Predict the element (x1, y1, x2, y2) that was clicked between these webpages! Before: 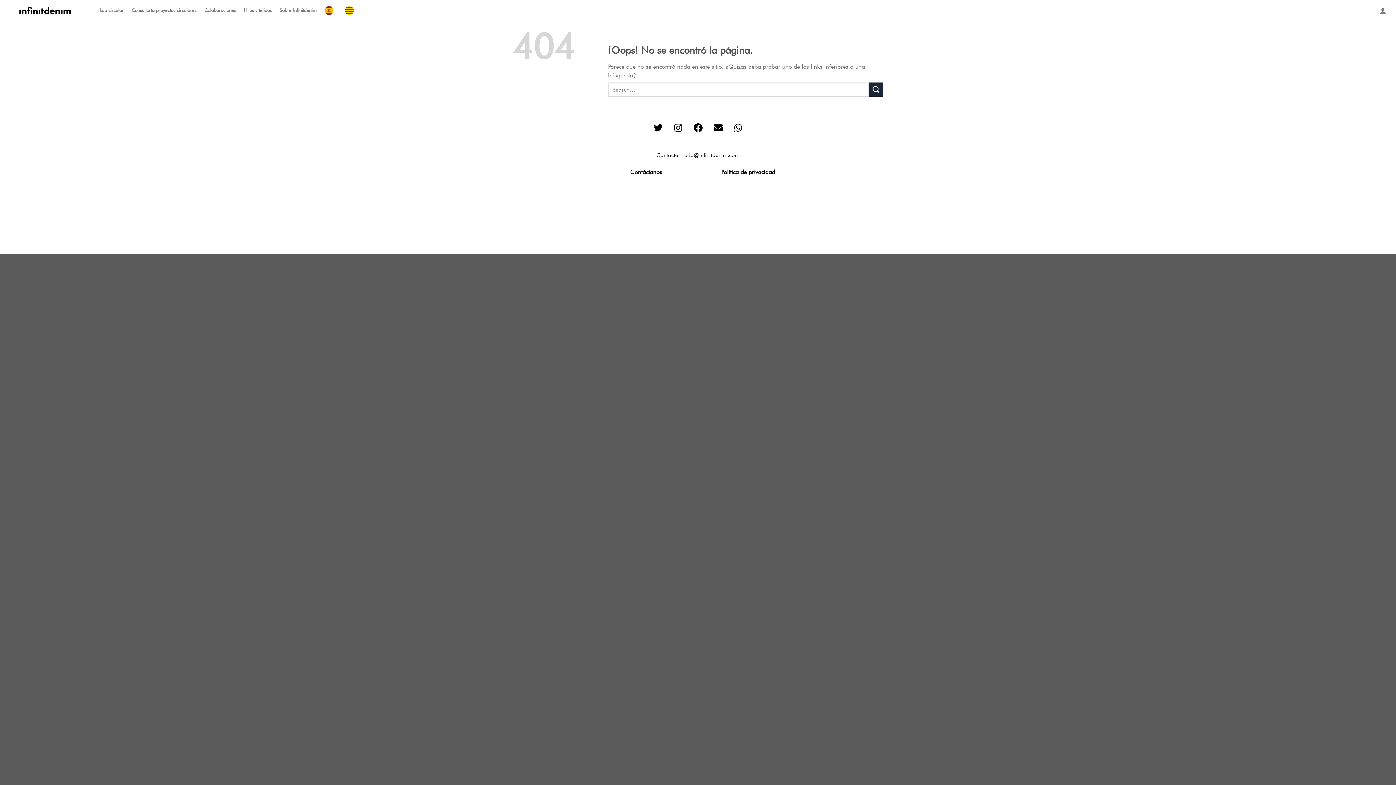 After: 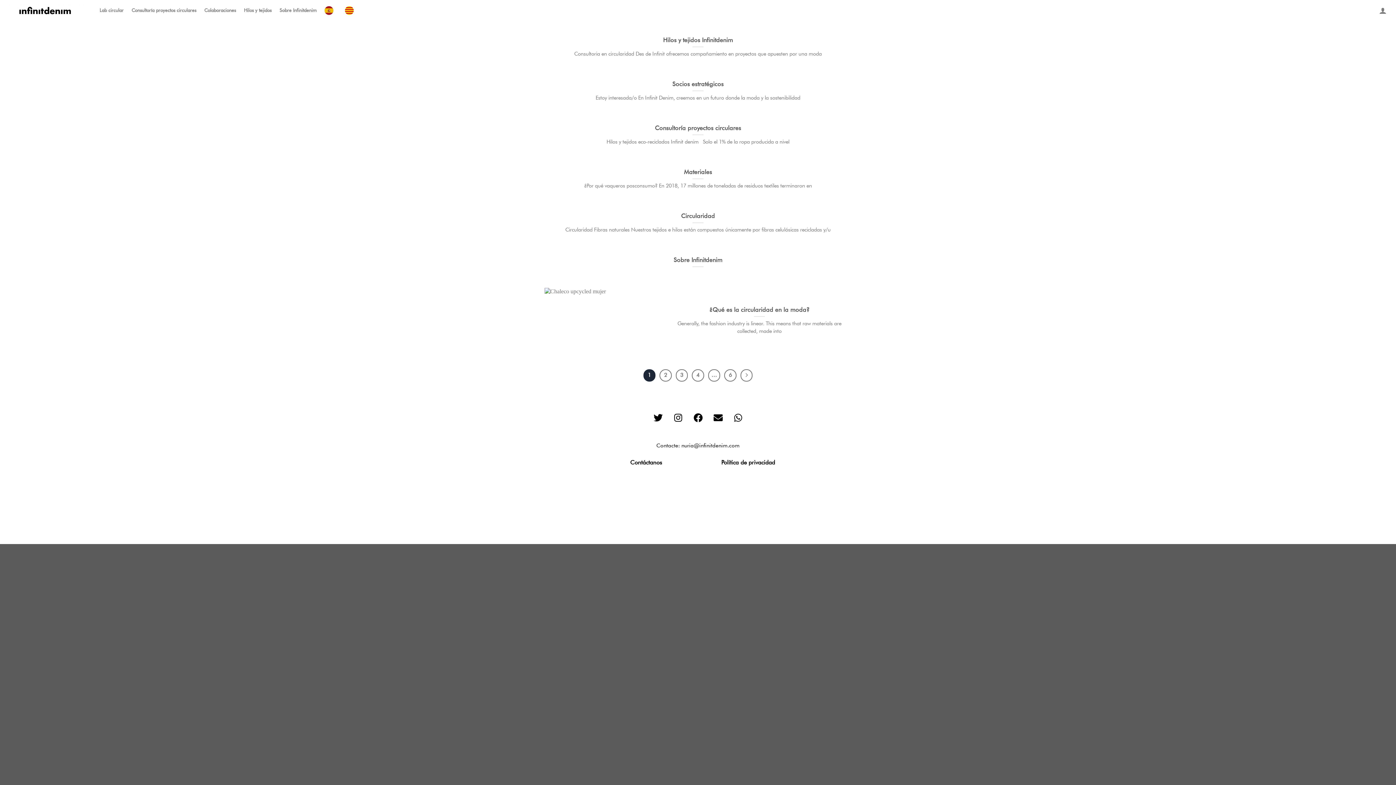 Action: label: Submit bbox: (869, 82, 883, 96)